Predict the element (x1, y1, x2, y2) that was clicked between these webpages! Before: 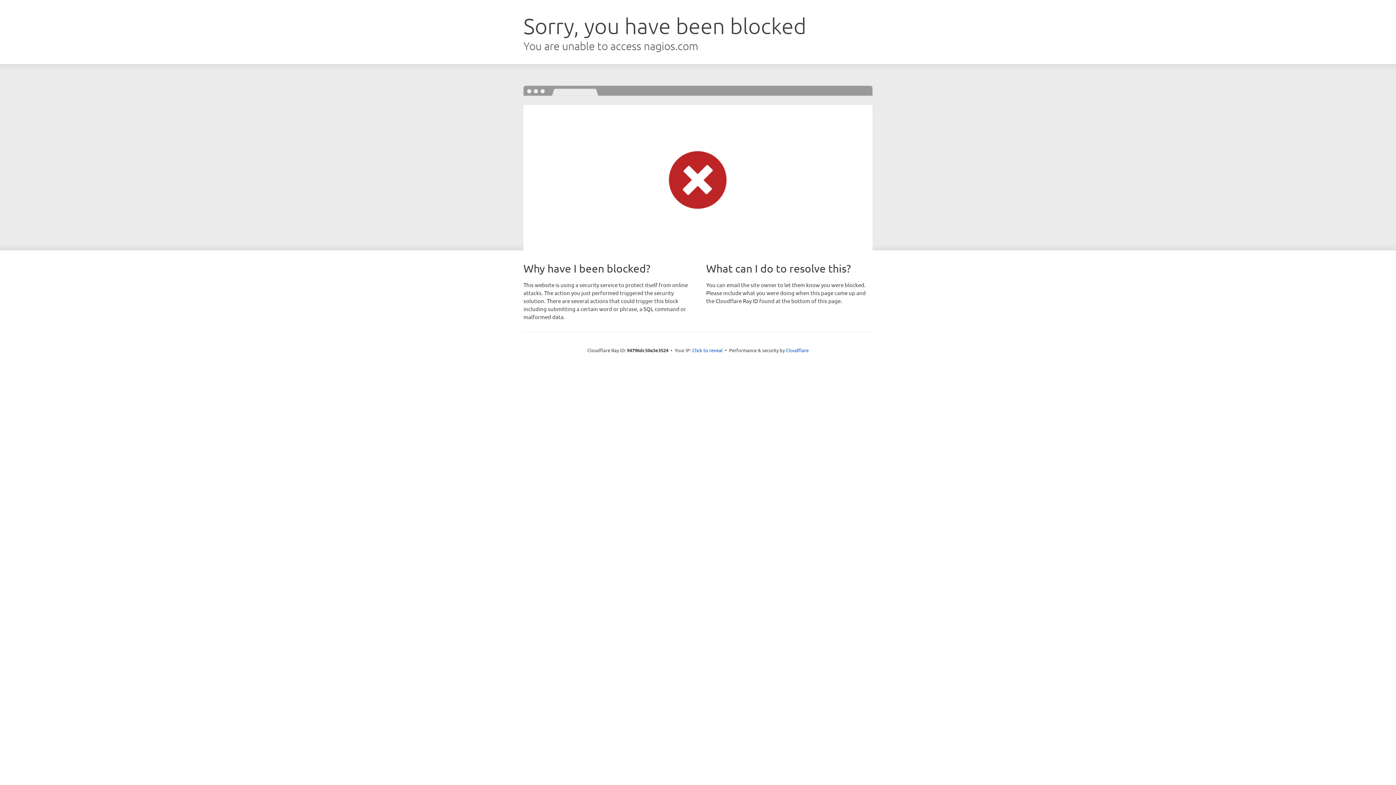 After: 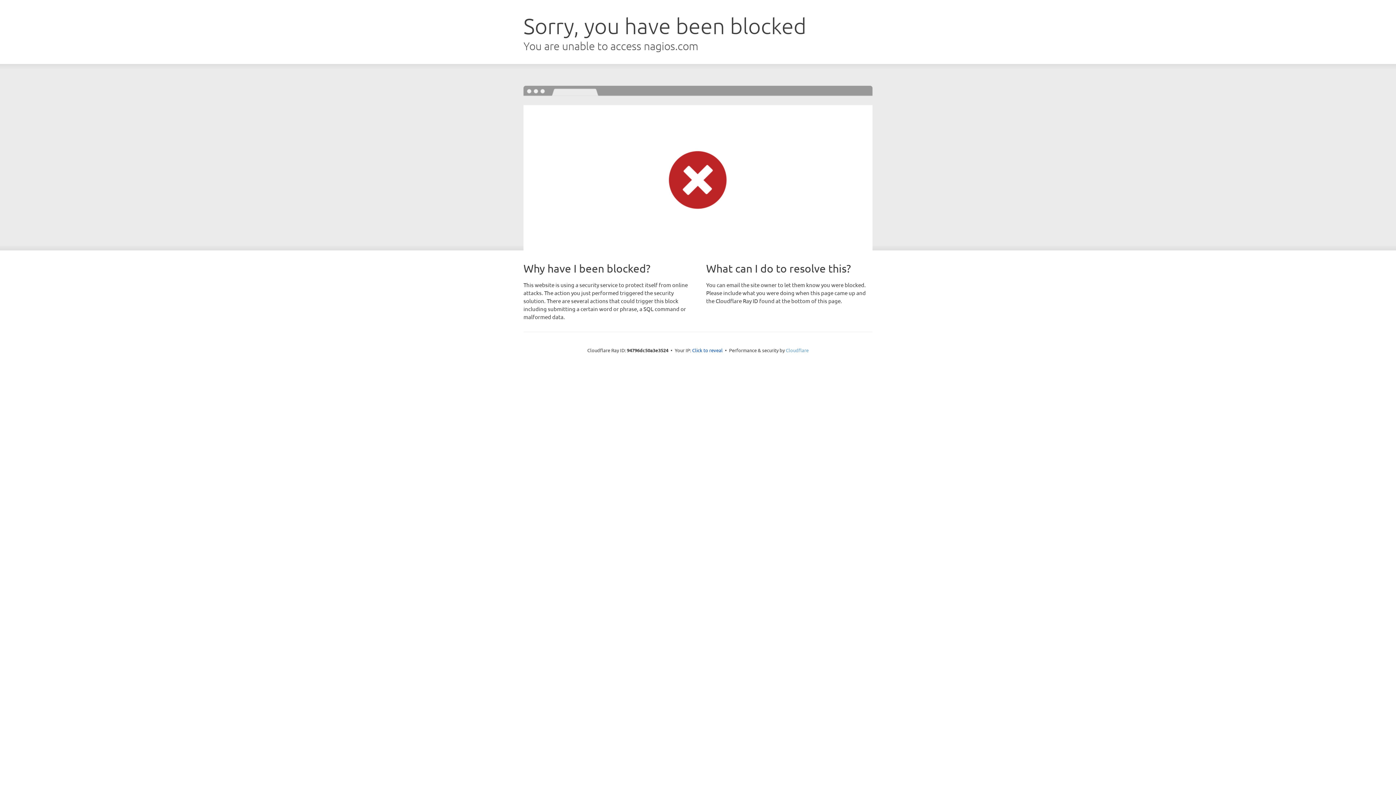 Action: label: Cloudflare bbox: (786, 347, 808, 353)